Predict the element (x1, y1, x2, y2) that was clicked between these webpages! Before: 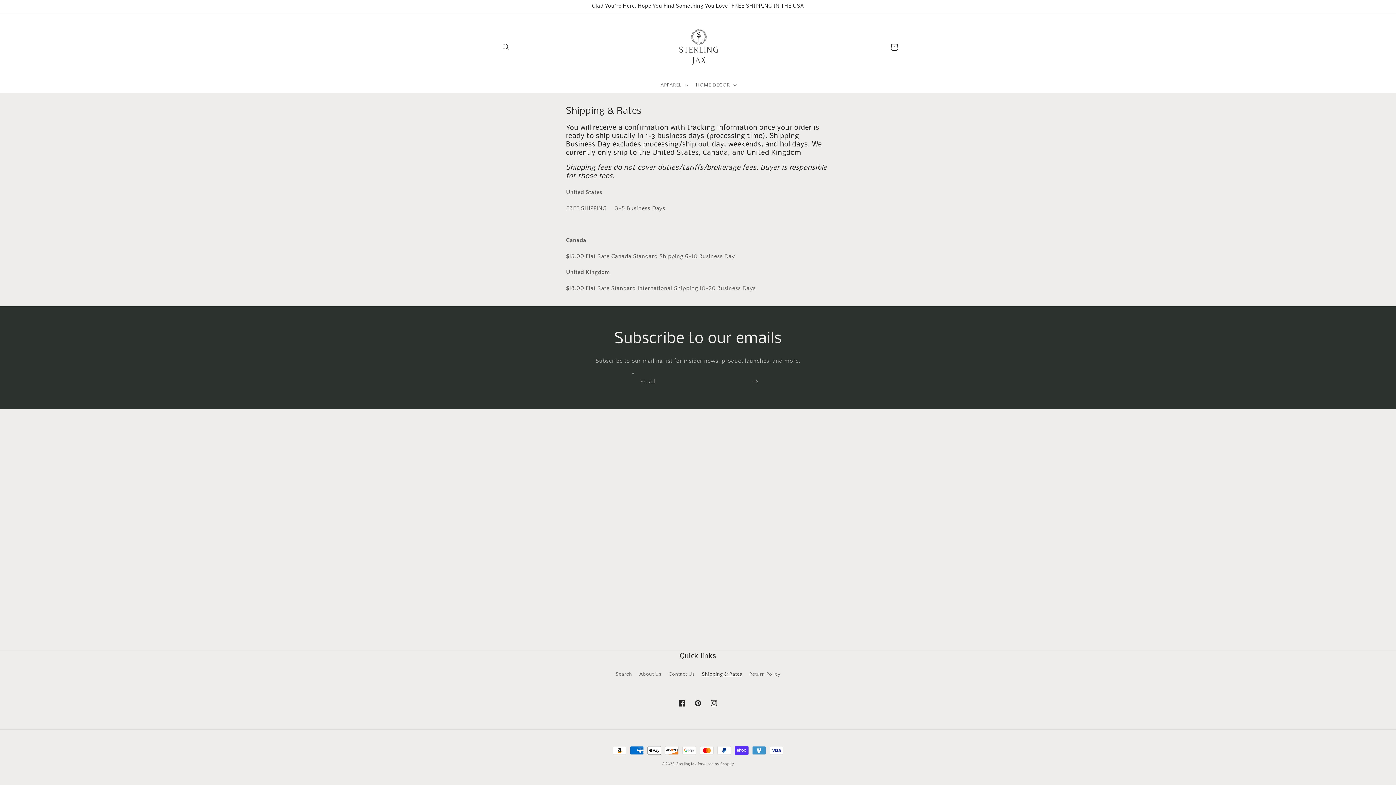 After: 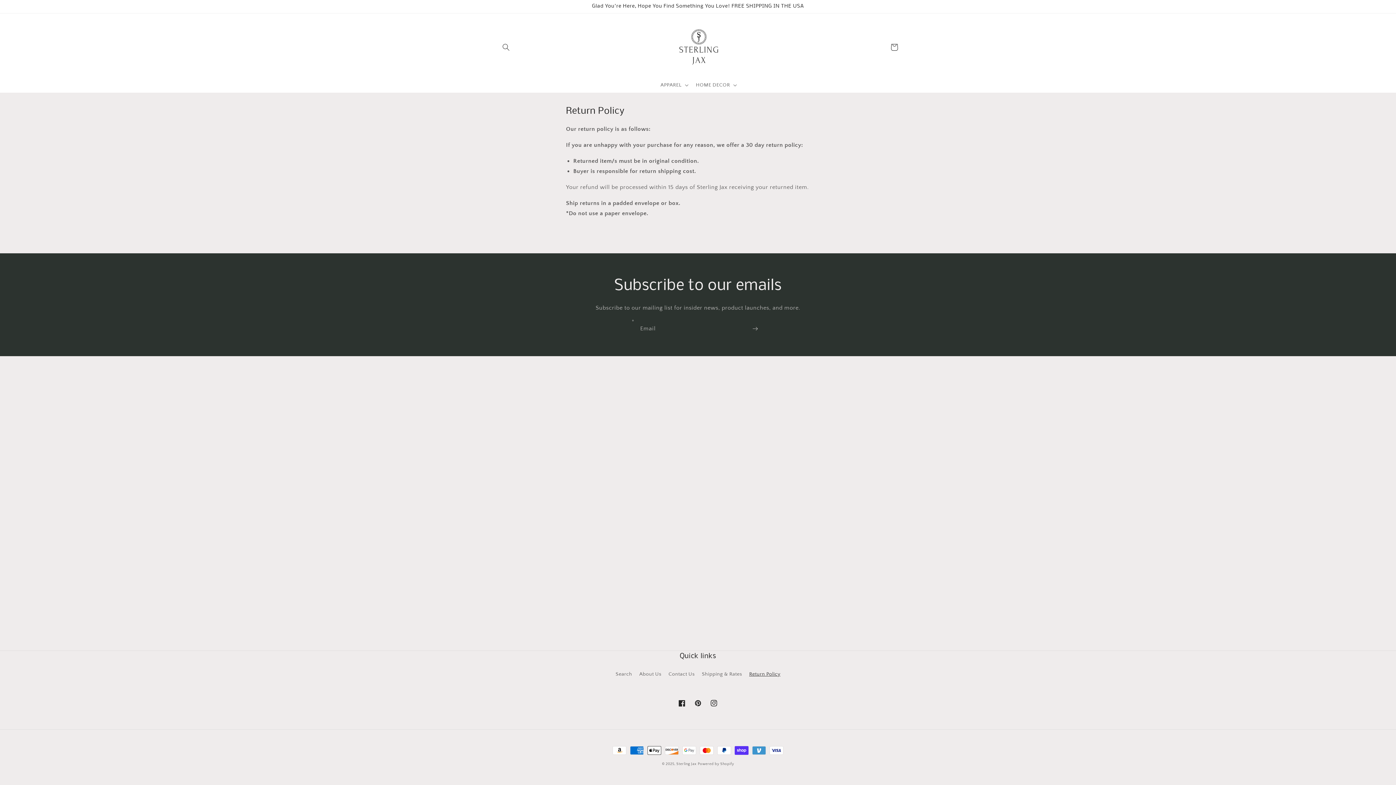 Action: bbox: (749, 668, 780, 681) label: Return Policy